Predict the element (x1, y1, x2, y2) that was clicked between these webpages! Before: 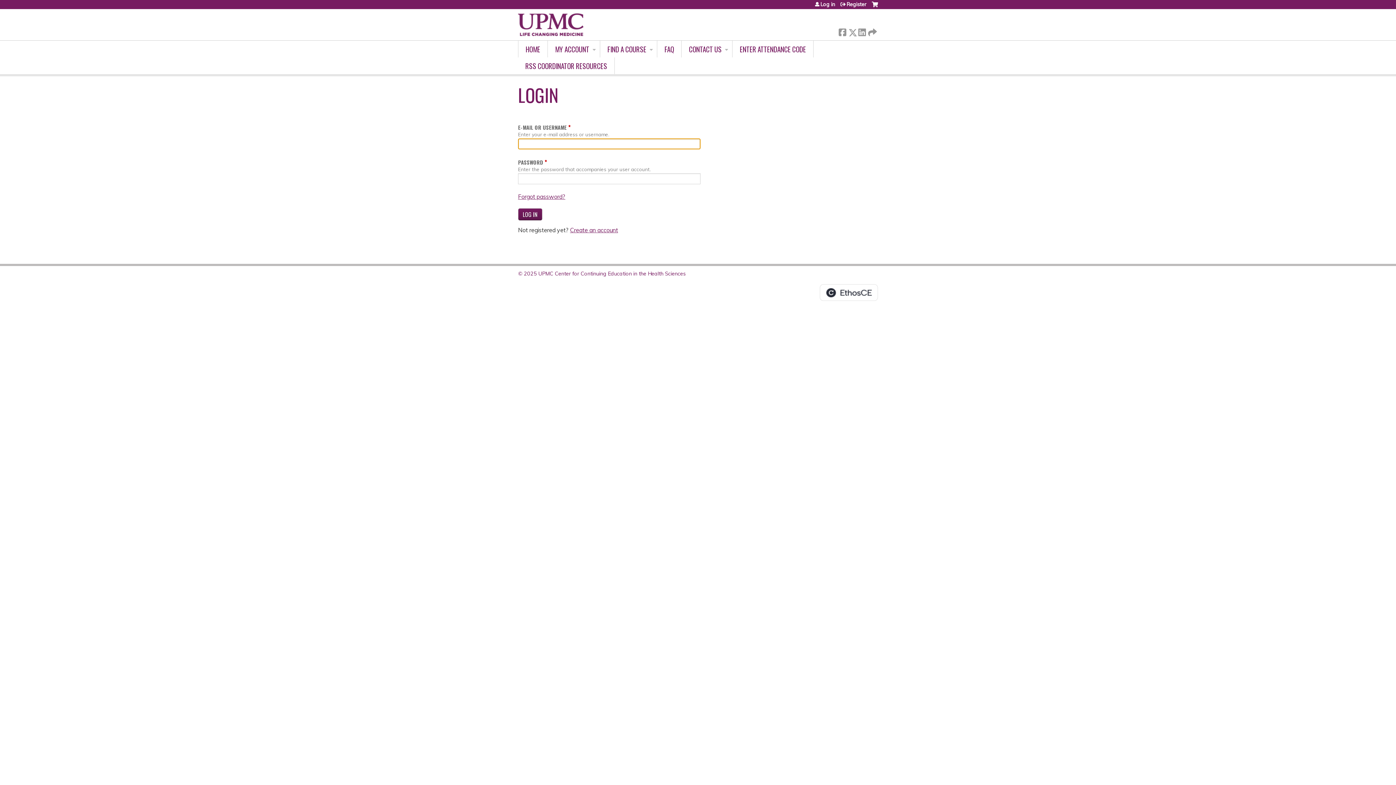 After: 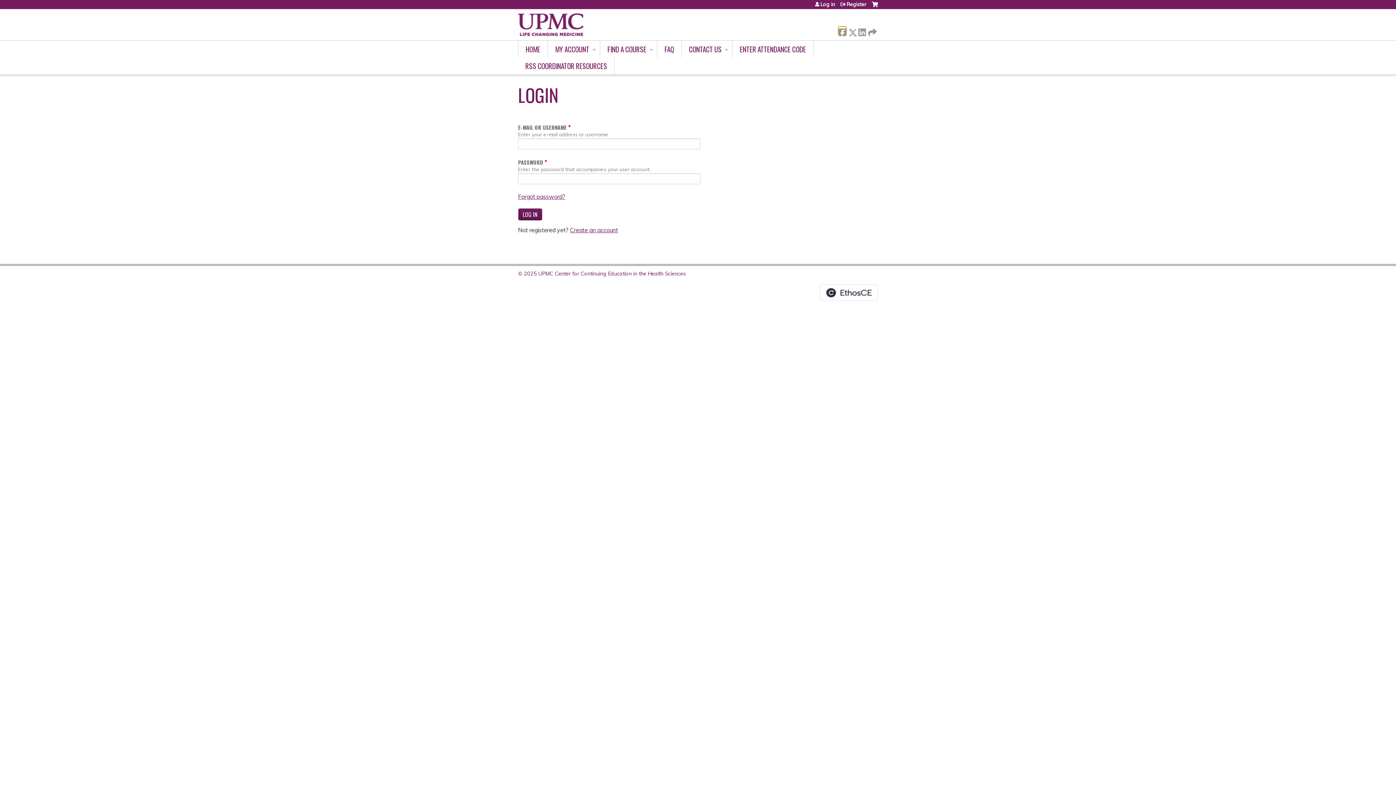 Action: label:  Facebook bbox: (838, 26, 846, 34)